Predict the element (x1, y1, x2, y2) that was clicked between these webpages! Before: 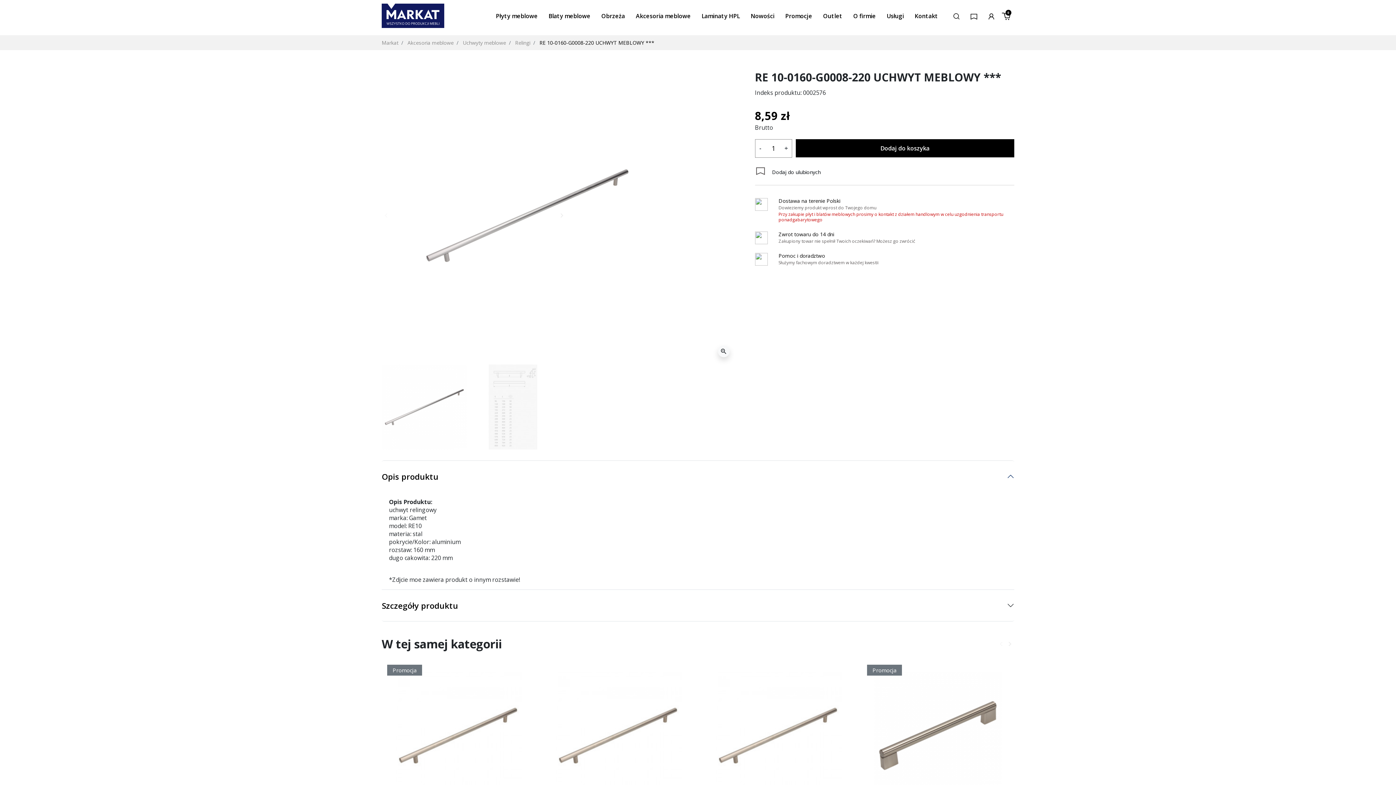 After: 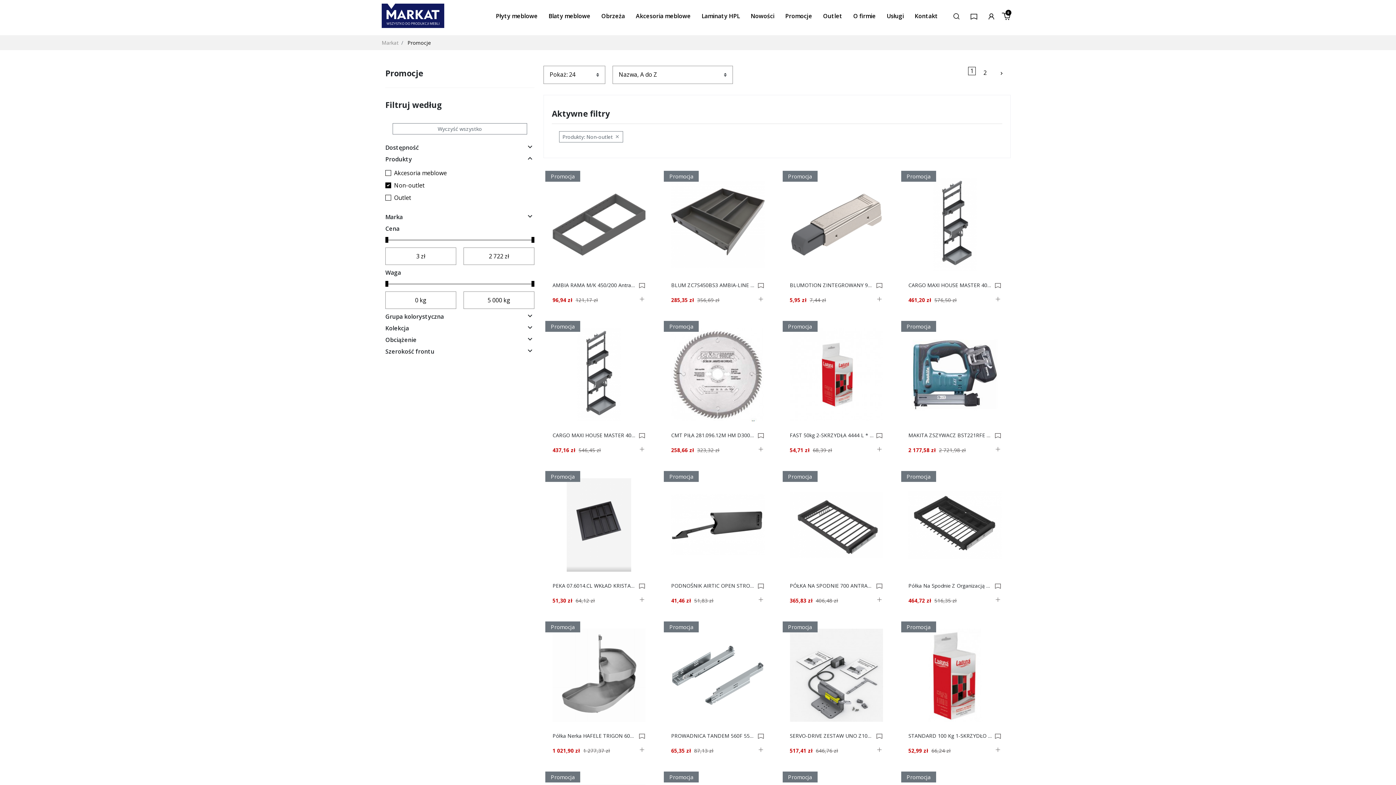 Action: label: Promocje bbox: (781, 6, 819, 27)